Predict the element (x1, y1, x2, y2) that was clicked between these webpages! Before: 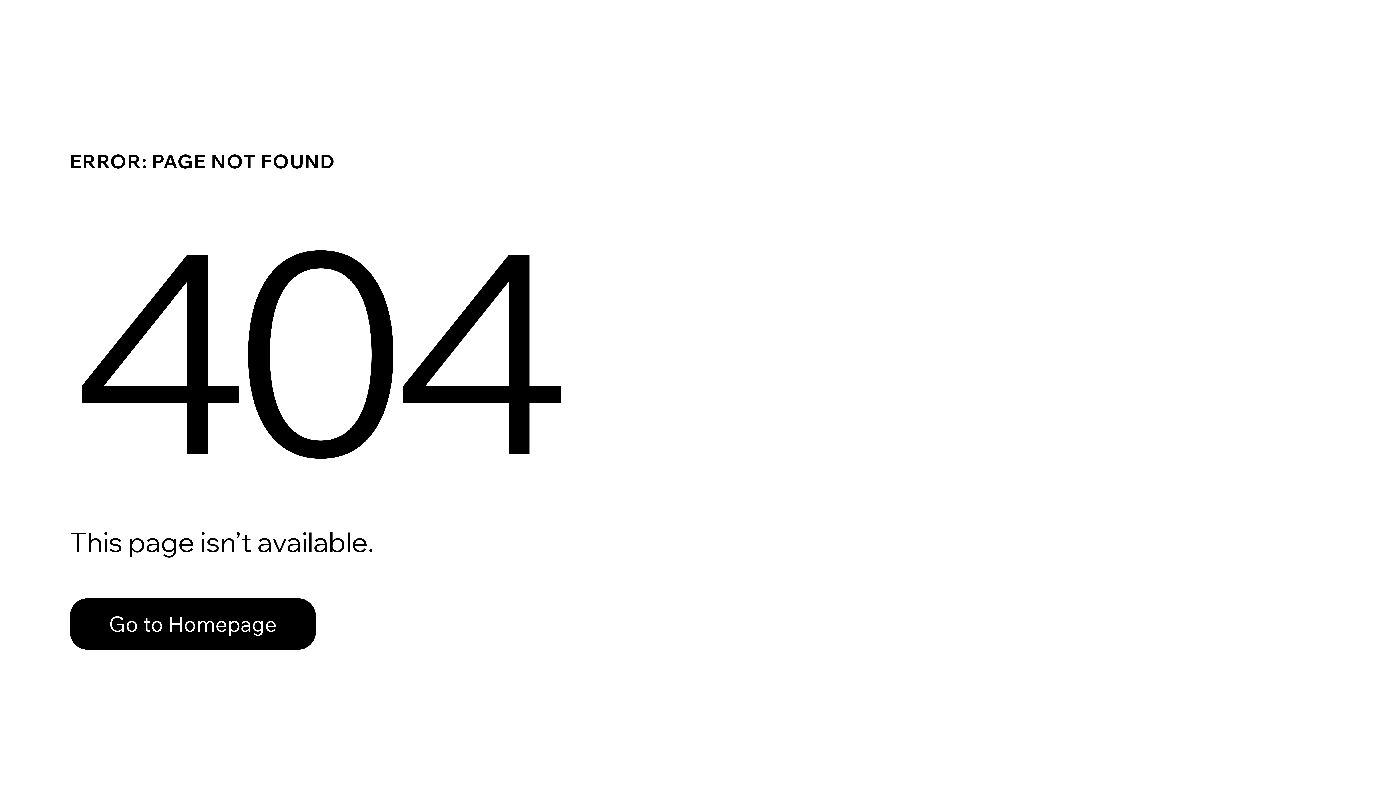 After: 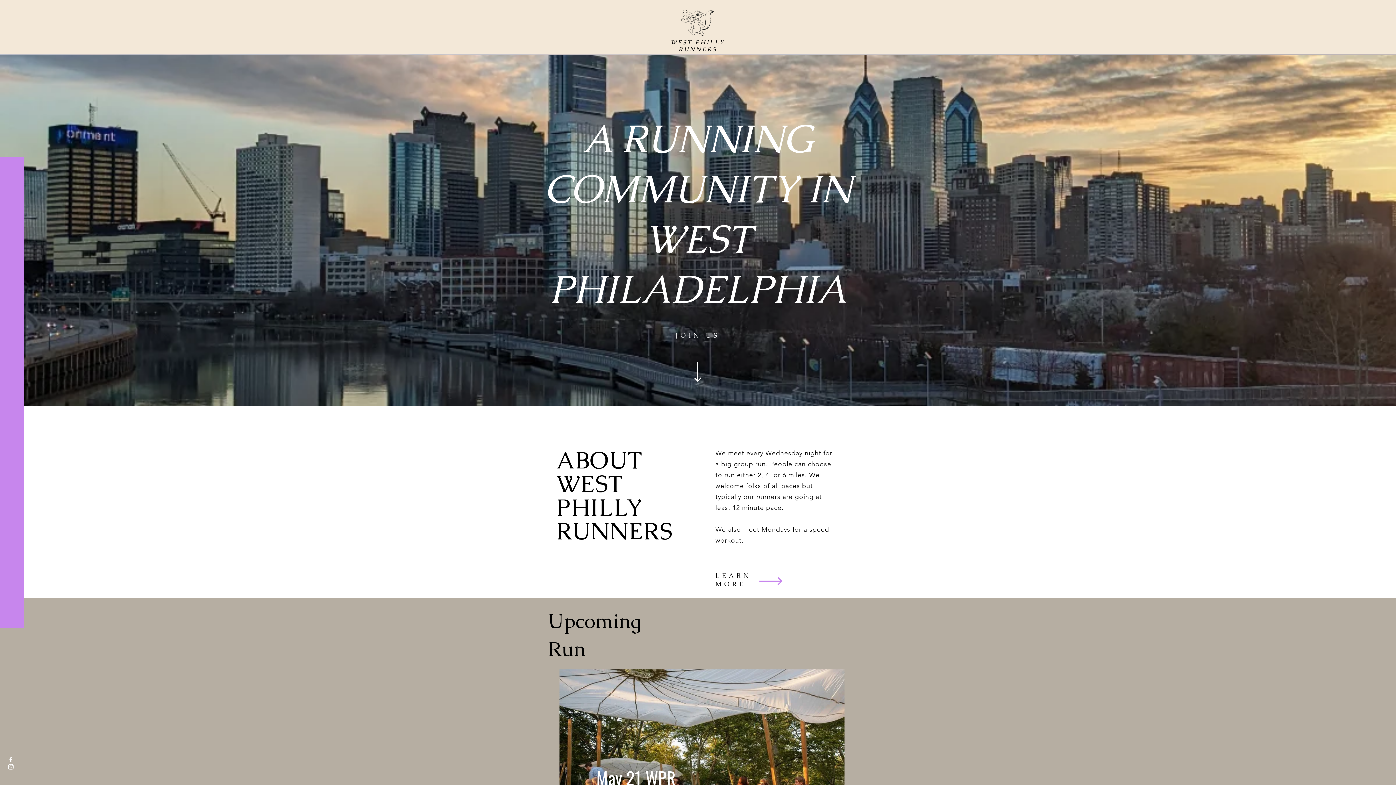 Action: label: Go to Homepage bbox: (69, 582, 768, 659)